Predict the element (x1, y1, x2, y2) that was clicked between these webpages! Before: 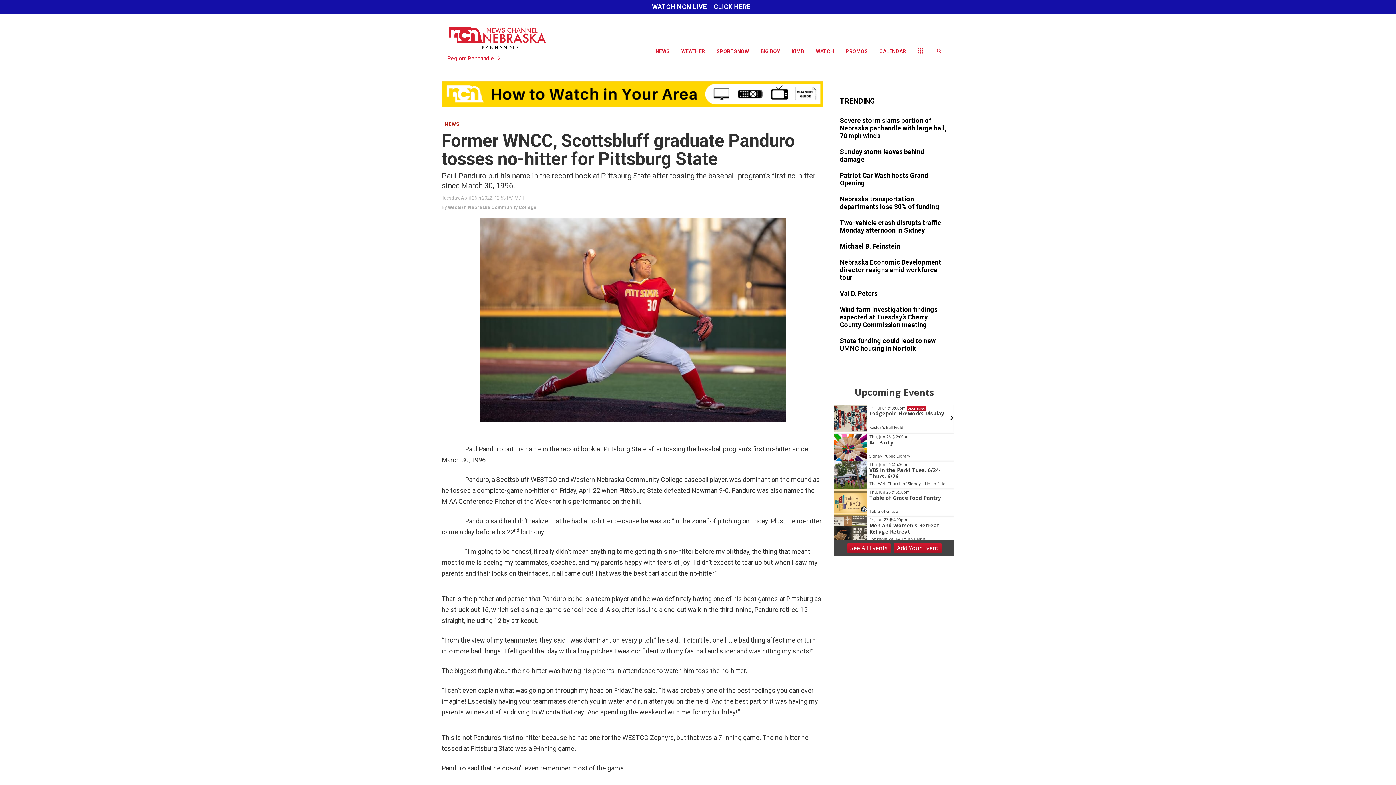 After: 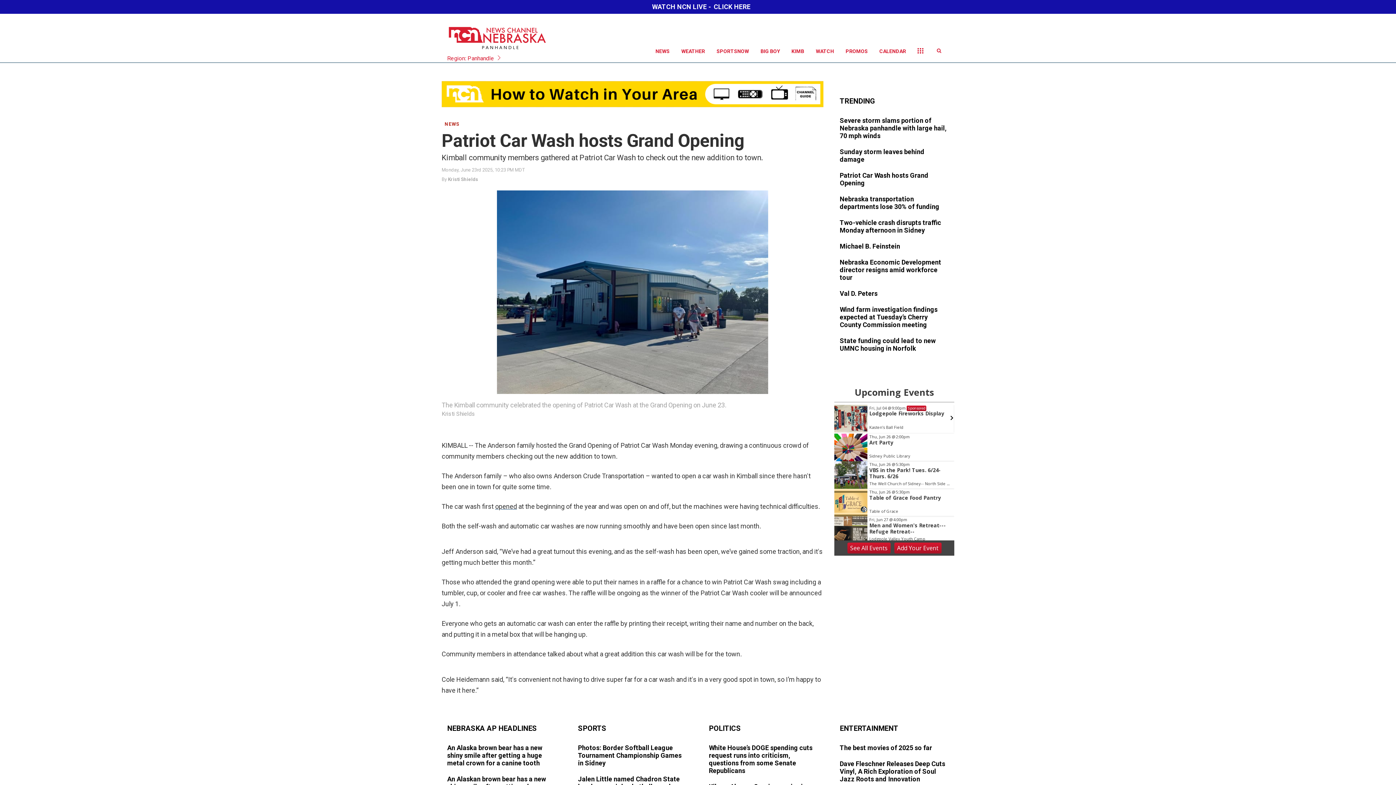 Action: bbox: (840, 171, 949, 188)